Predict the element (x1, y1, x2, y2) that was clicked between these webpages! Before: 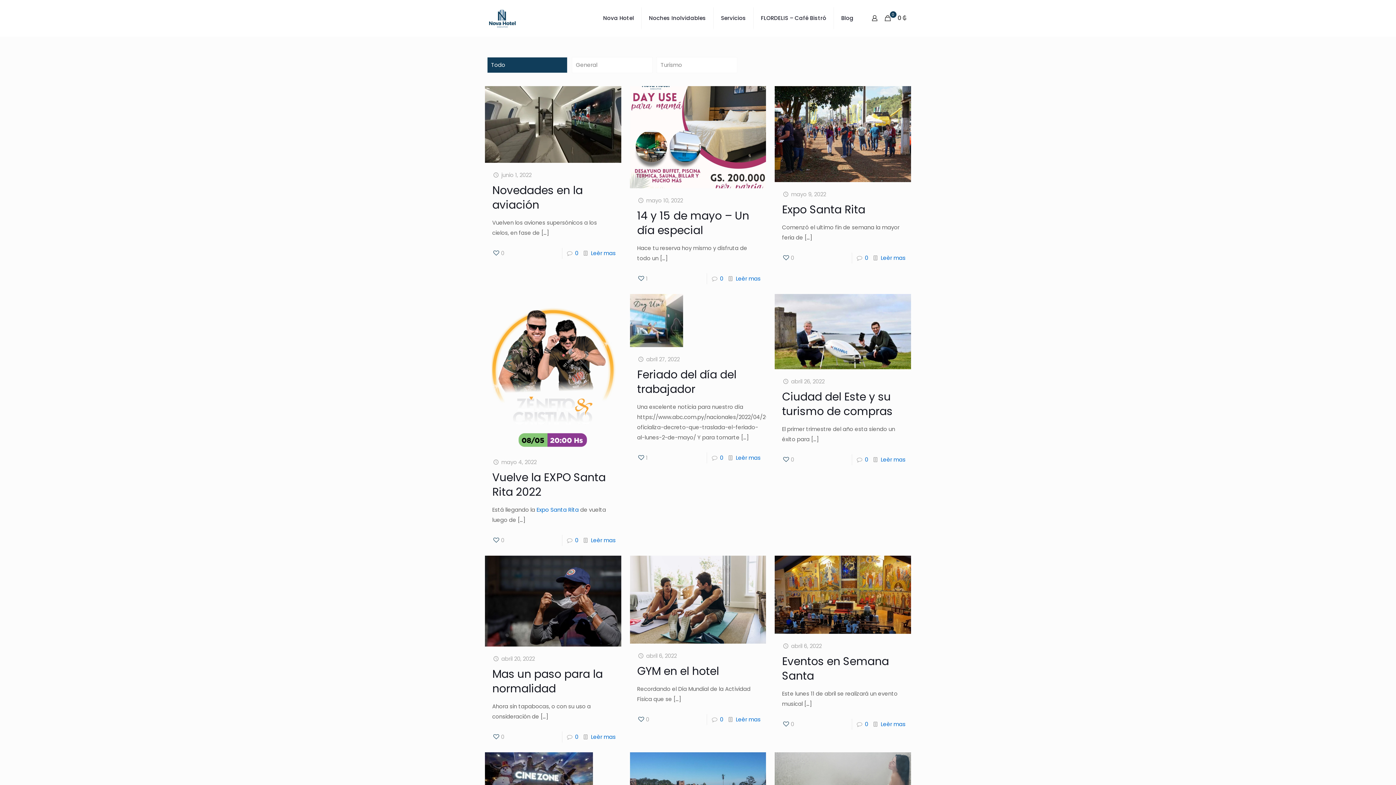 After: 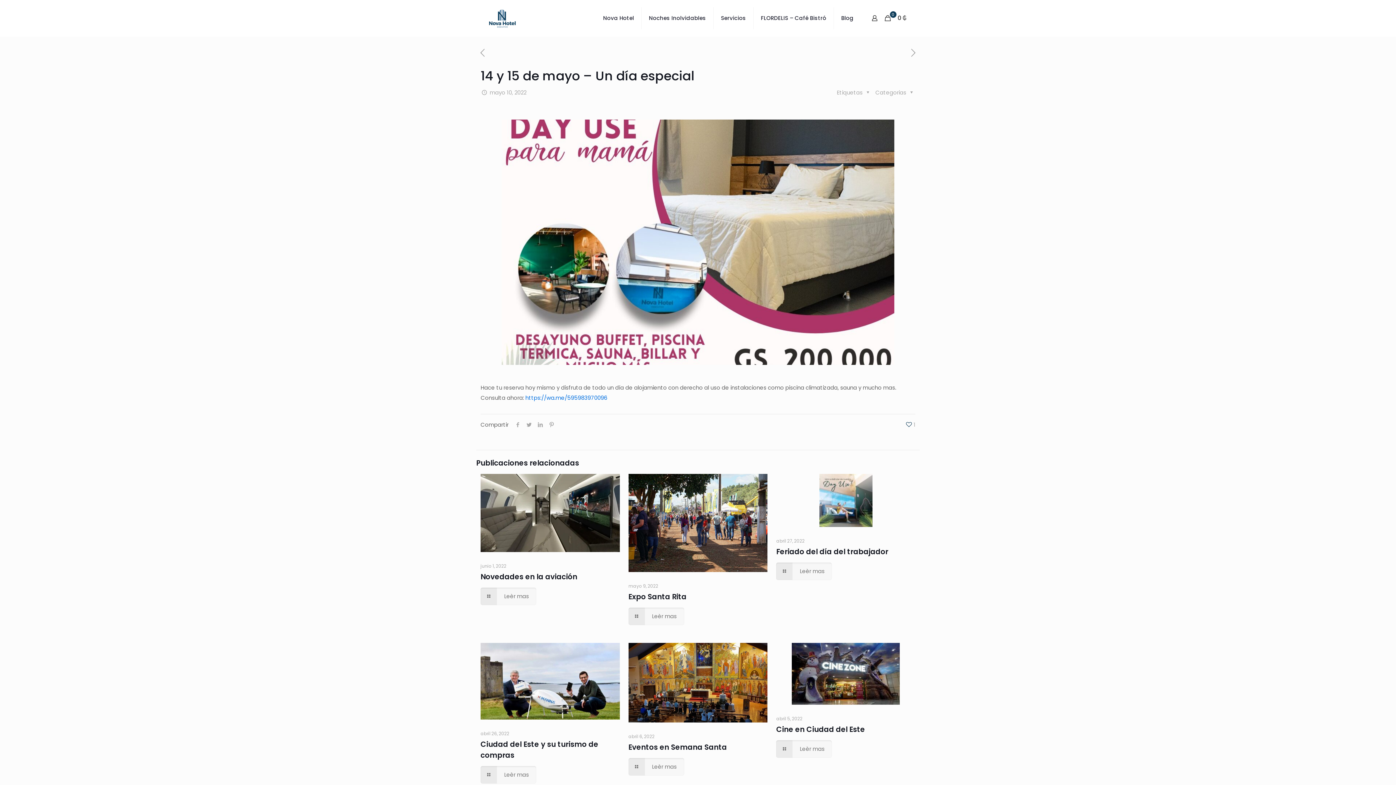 Action: bbox: (630, 86, 766, 188)